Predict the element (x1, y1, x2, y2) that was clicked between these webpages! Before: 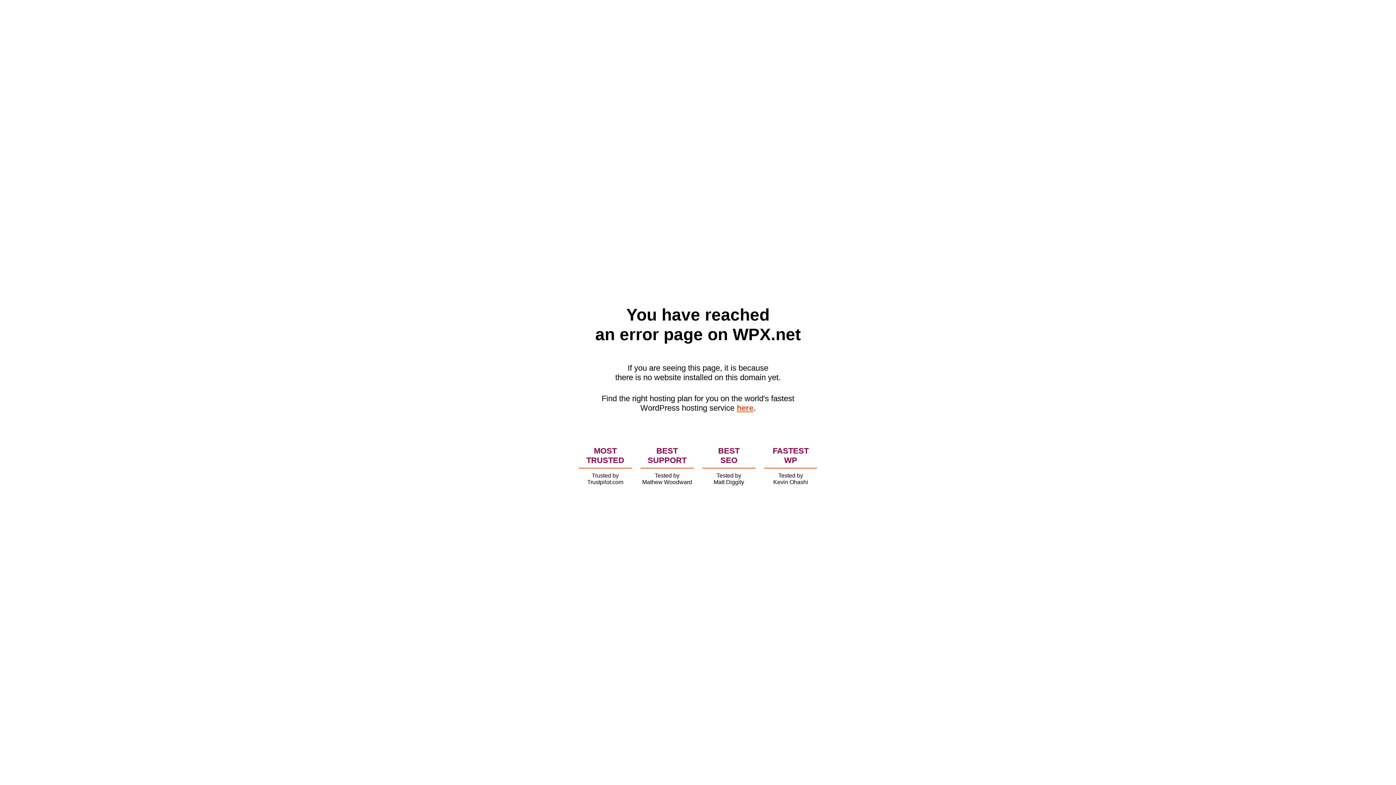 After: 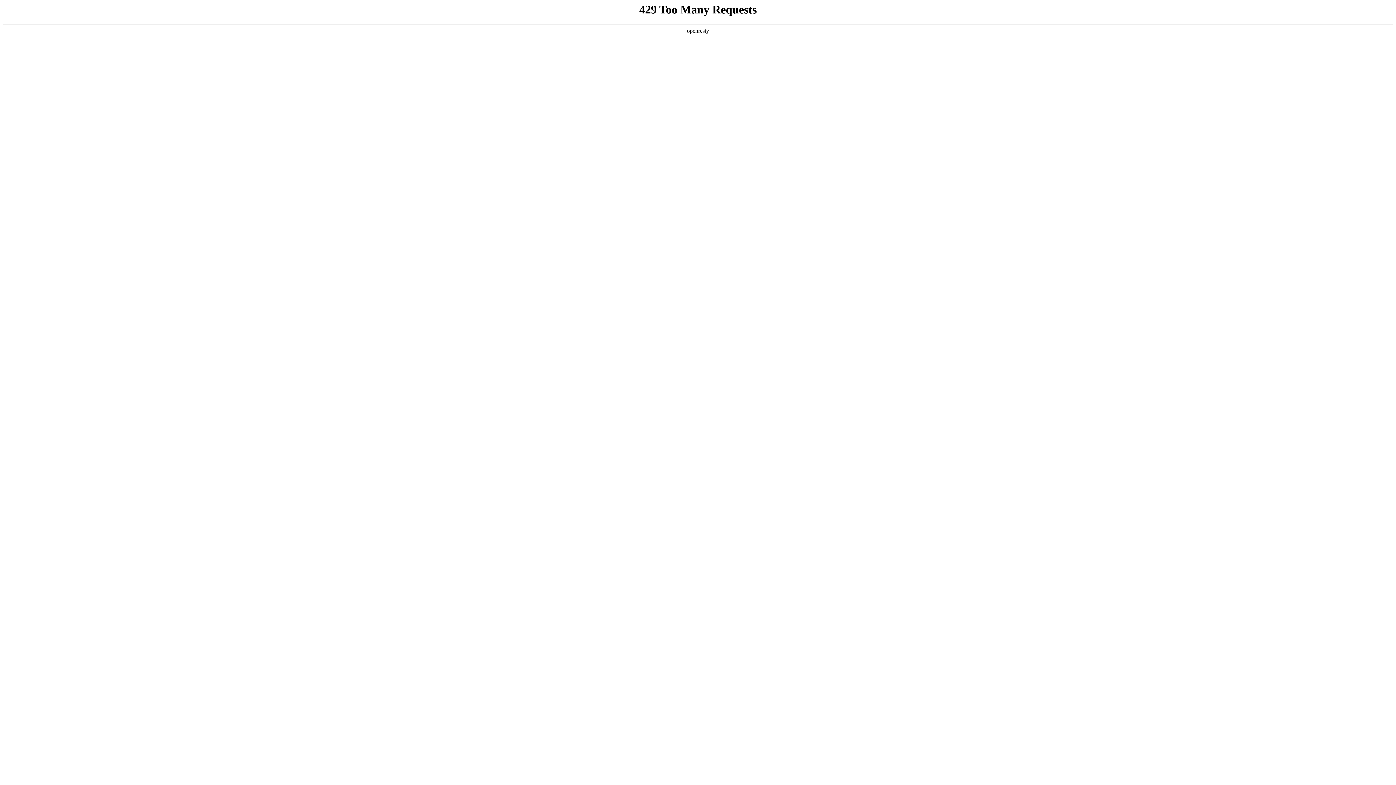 Action: label: here bbox: (736, 403, 753, 412)